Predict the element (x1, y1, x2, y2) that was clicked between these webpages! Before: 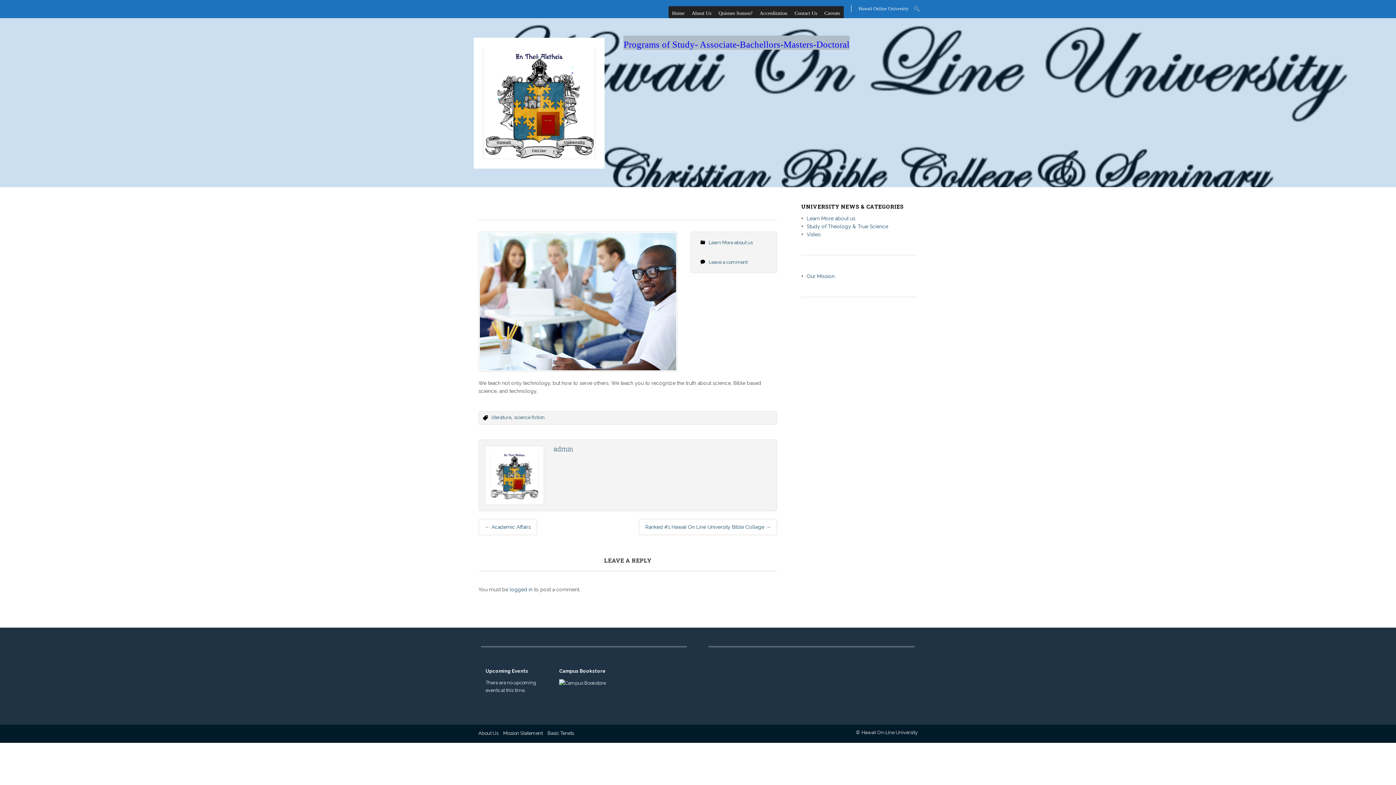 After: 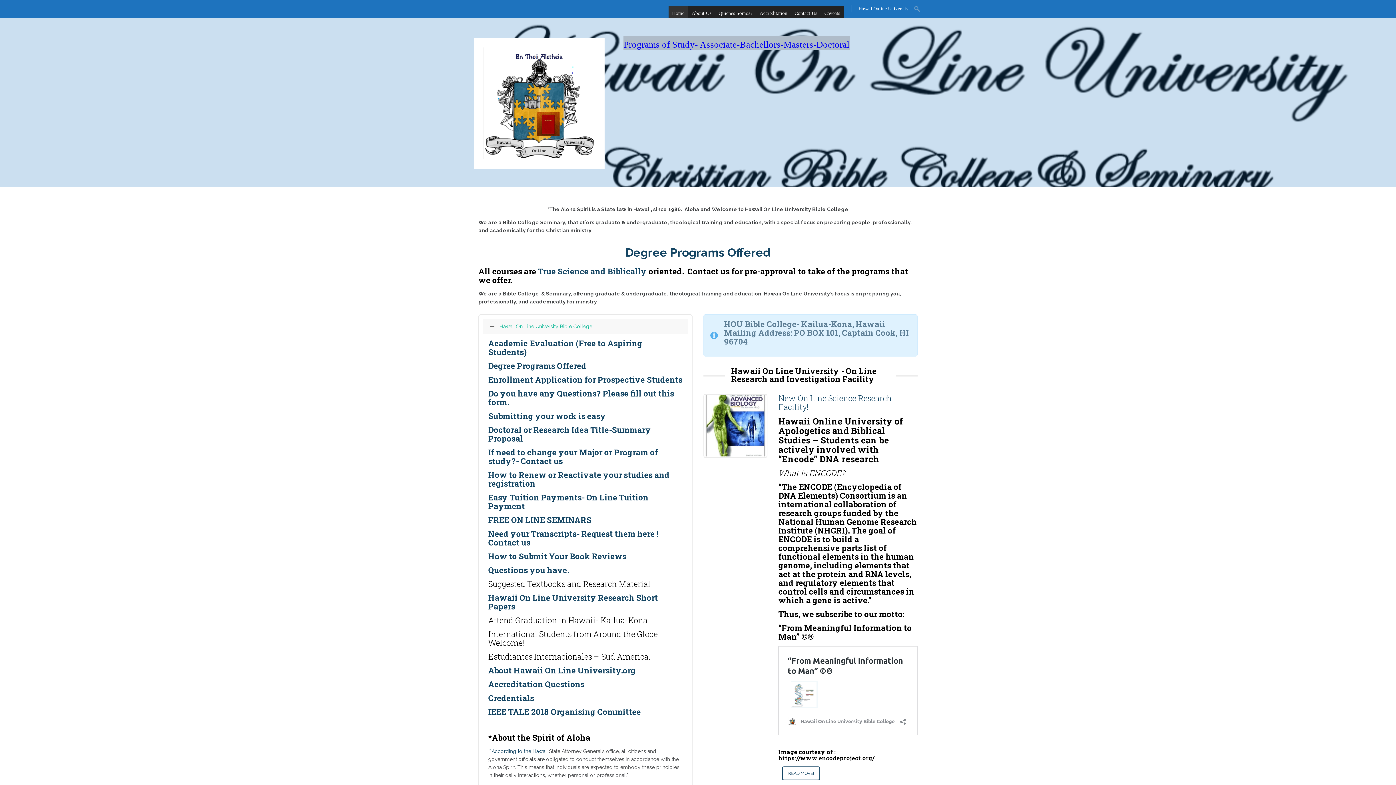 Action: bbox: (473, 172, 604, 178)